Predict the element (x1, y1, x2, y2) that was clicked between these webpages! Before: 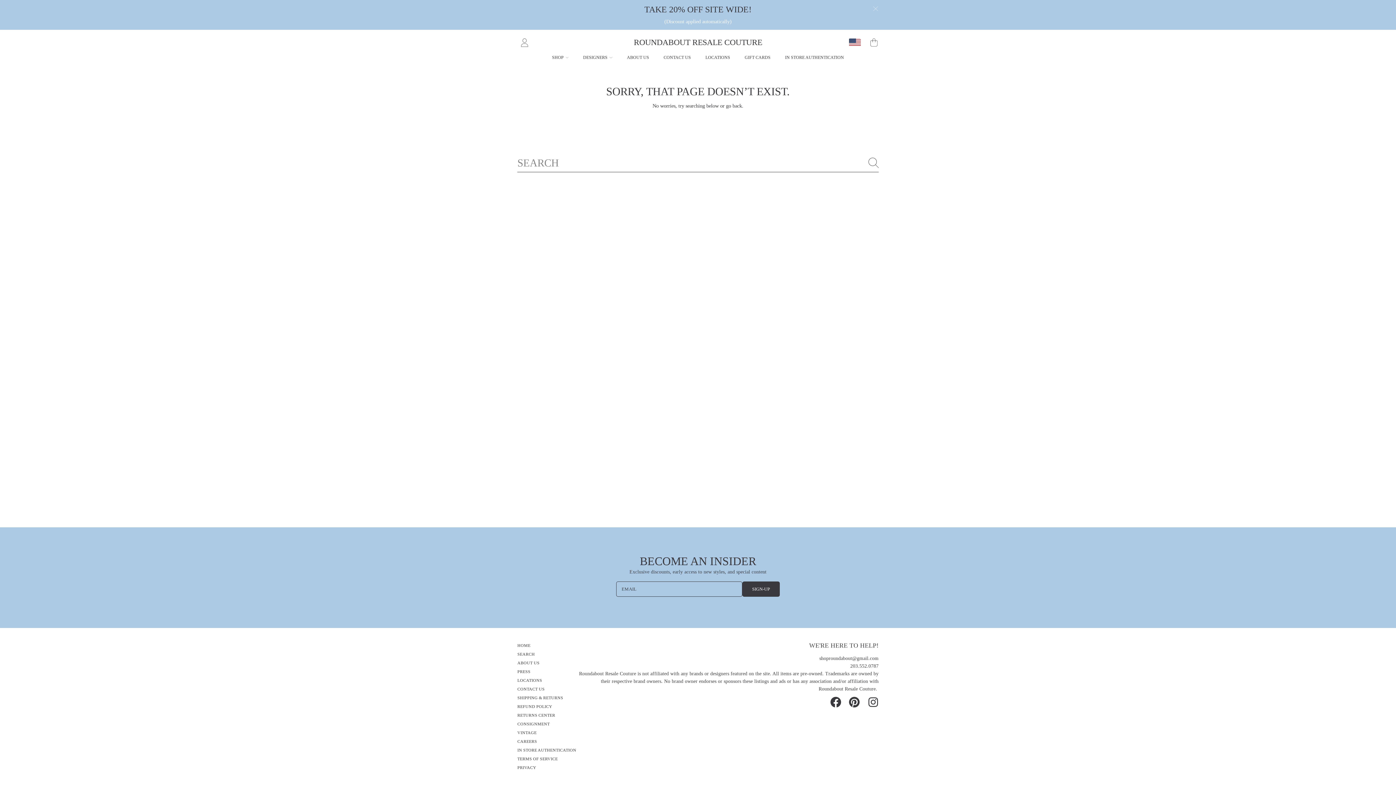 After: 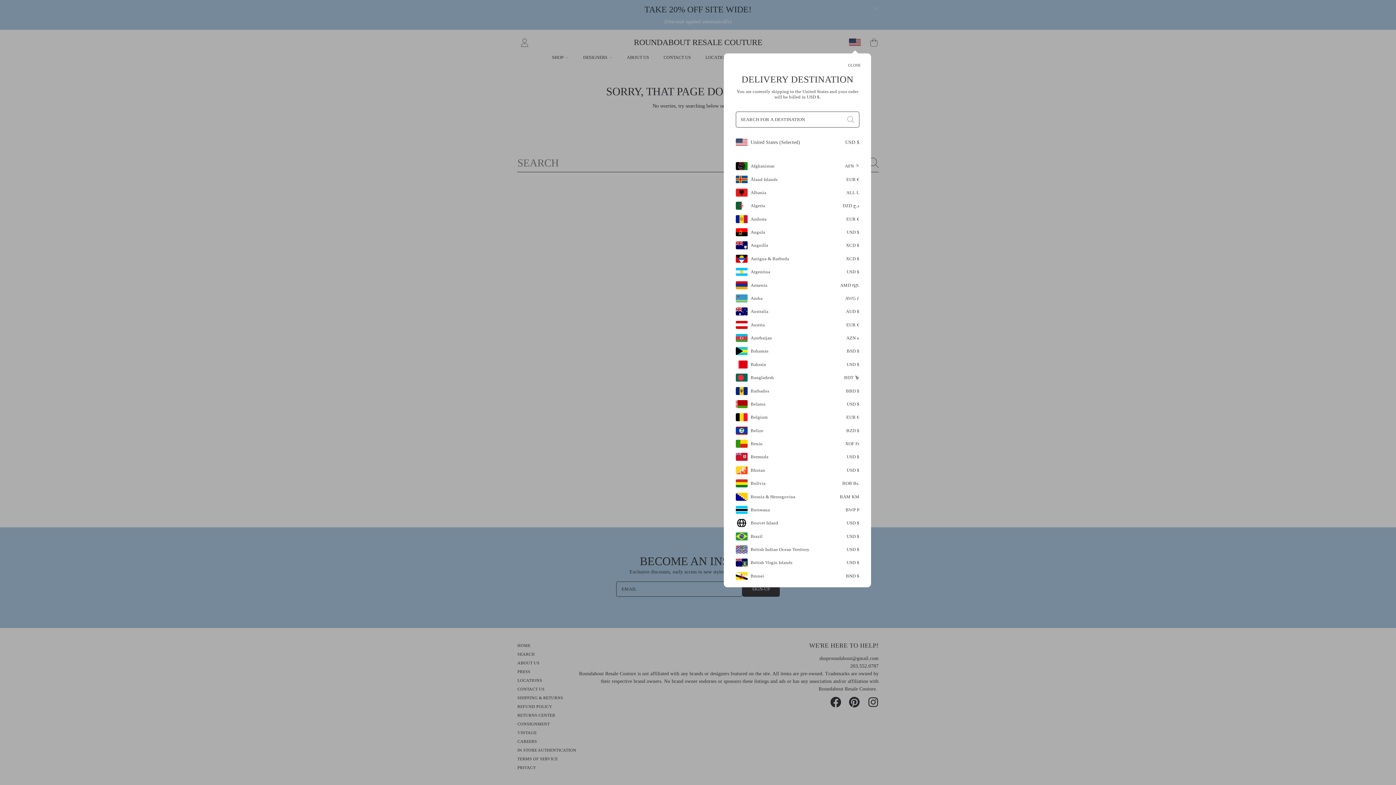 Action: bbox: (849, 35, 867, 49)